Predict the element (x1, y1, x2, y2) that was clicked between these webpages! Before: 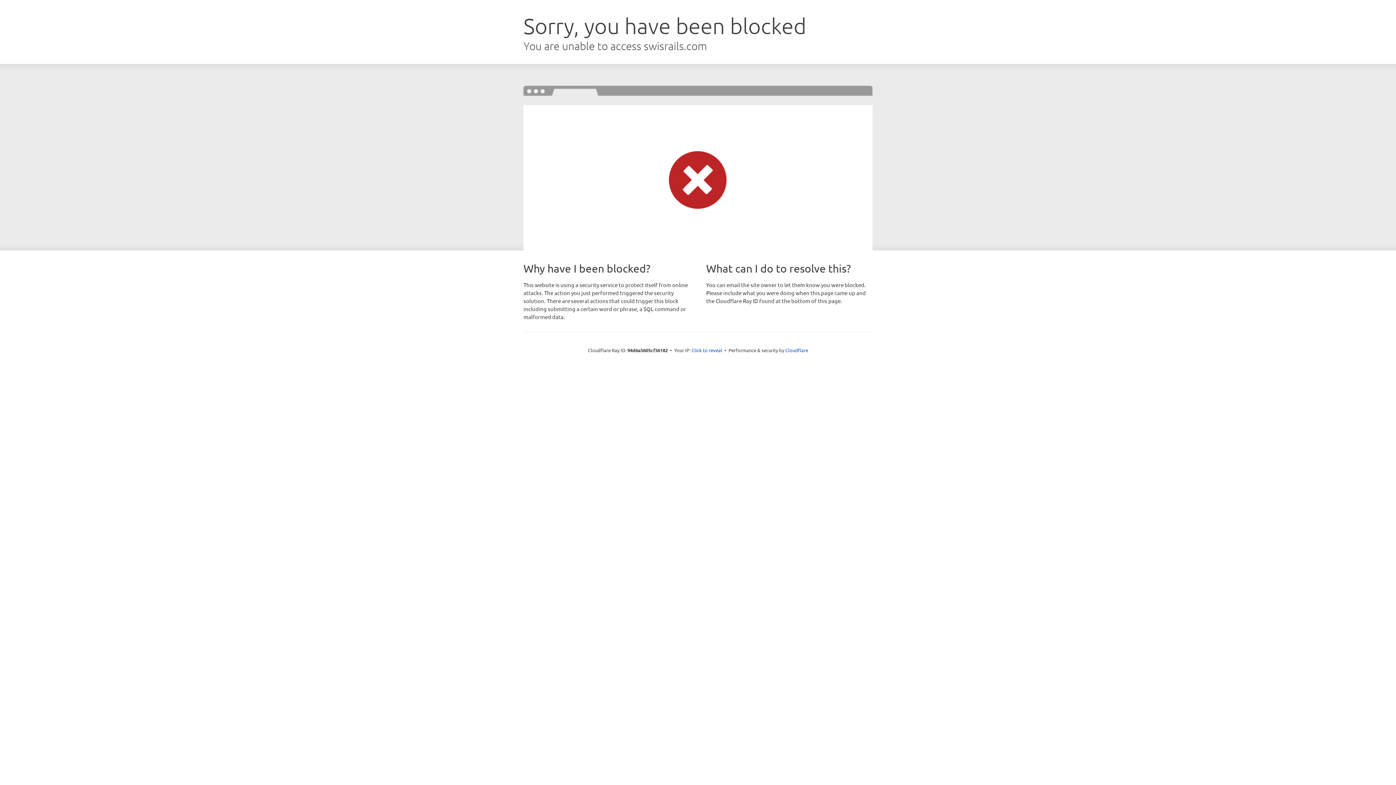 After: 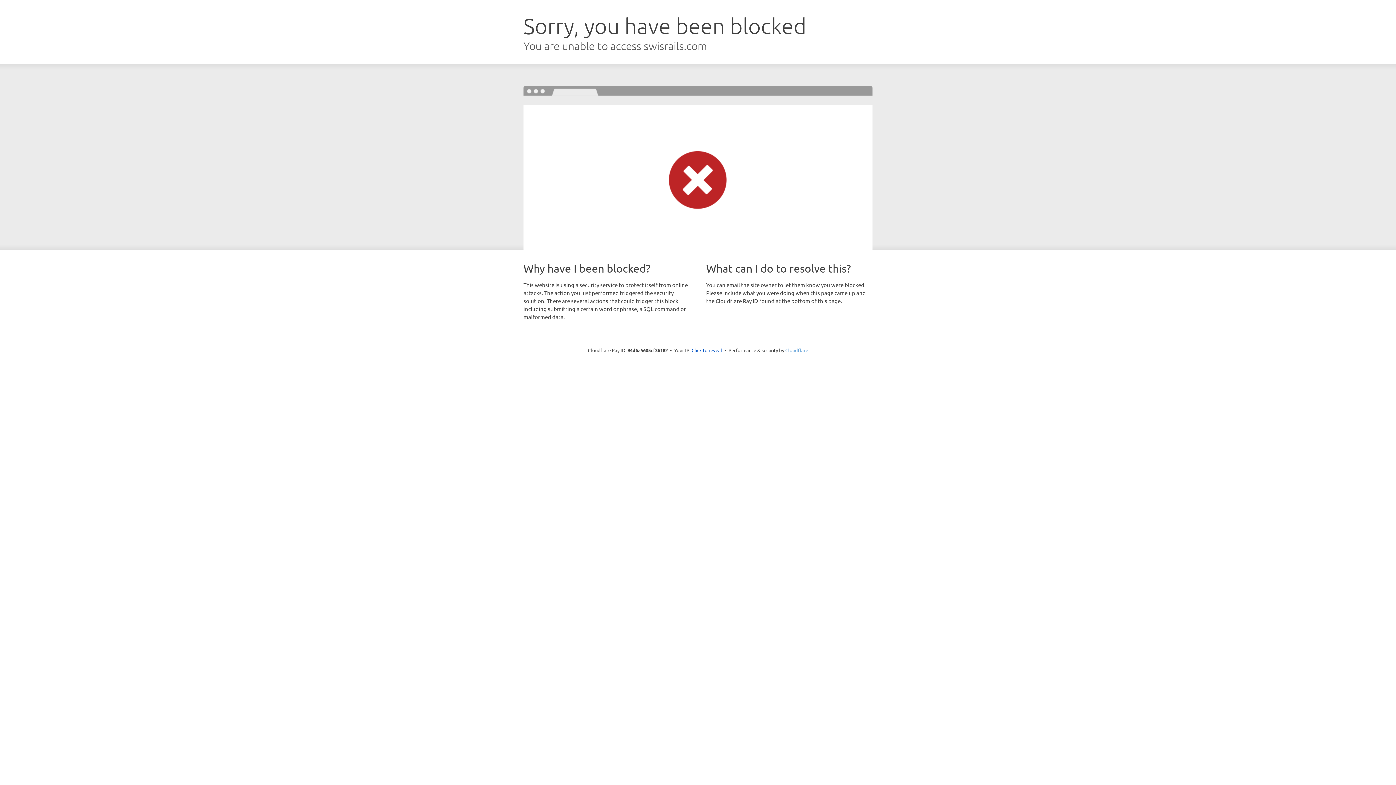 Action: bbox: (785, 347, 808, 353) label: Cloudflare